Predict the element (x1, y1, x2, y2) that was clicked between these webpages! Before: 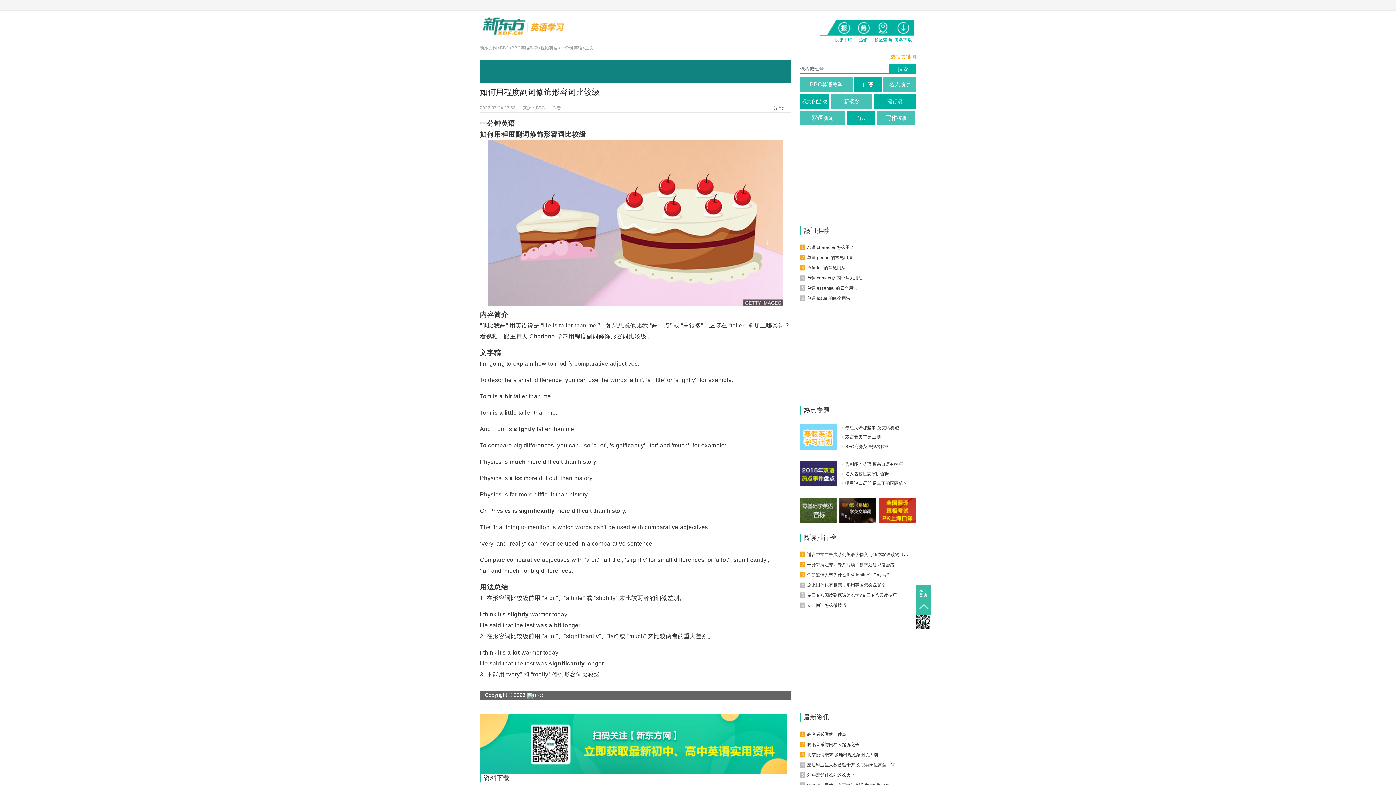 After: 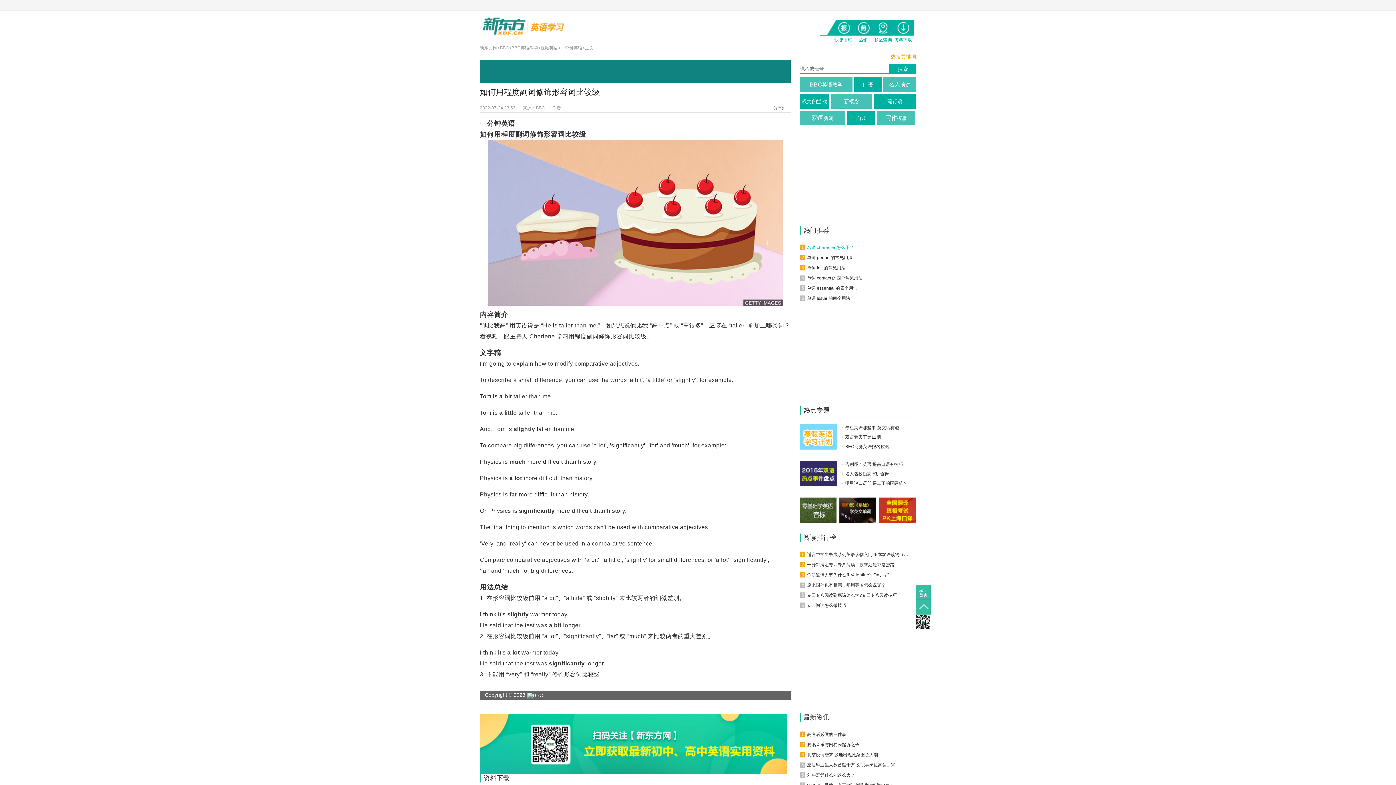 Action: label: 名词 character 怎么用？ bbox: (807, 245, 854, 250)